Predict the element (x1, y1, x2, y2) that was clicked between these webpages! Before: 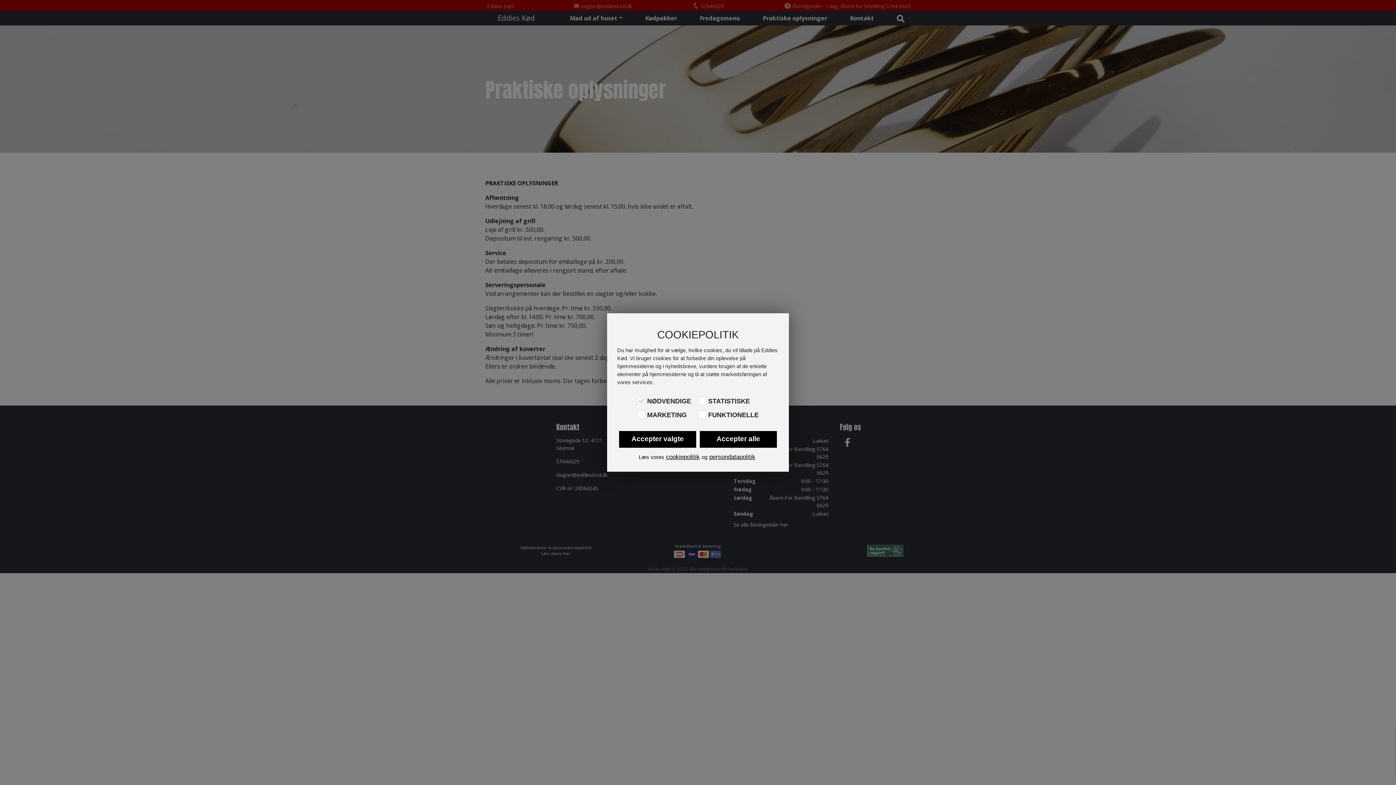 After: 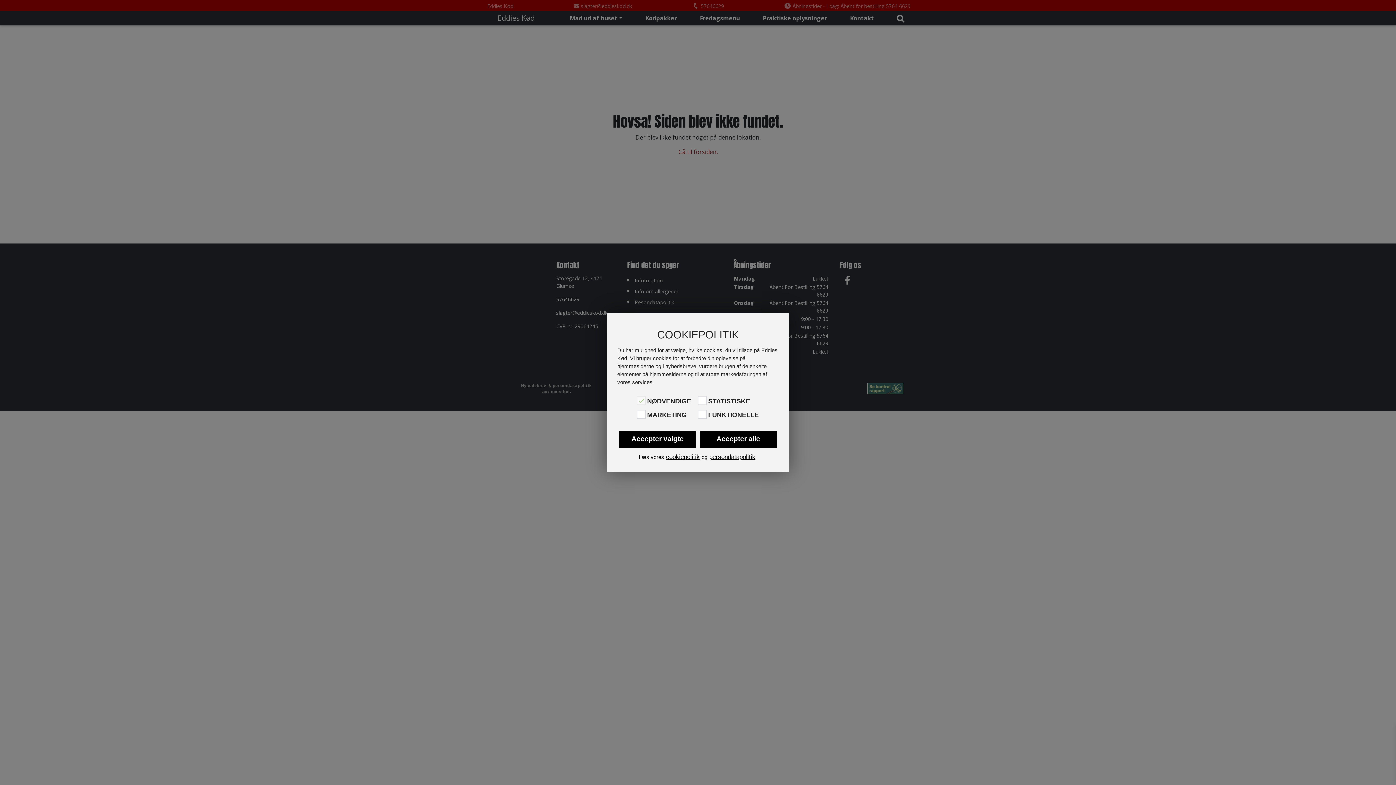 Action: bbox: (709, 452, 755, 461) label: persondatapolitik